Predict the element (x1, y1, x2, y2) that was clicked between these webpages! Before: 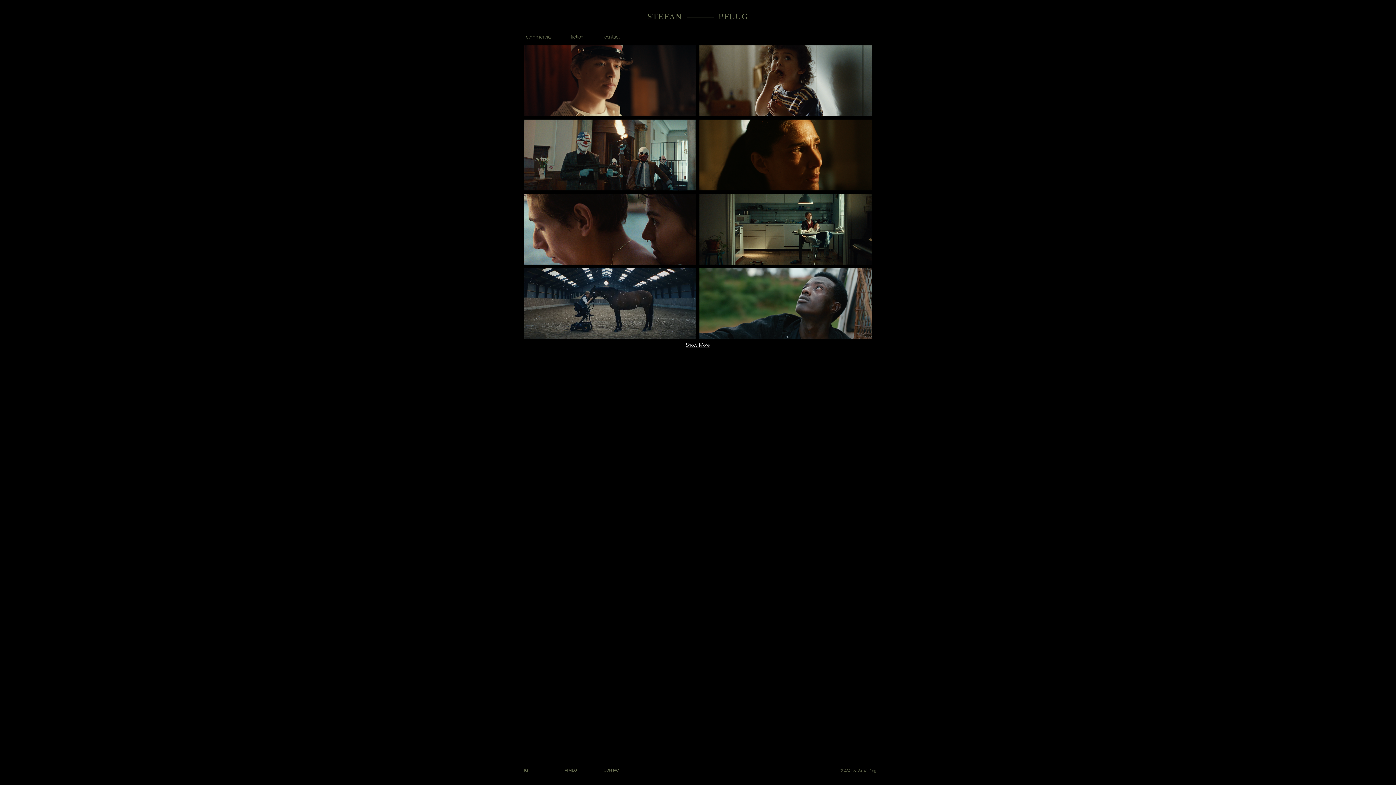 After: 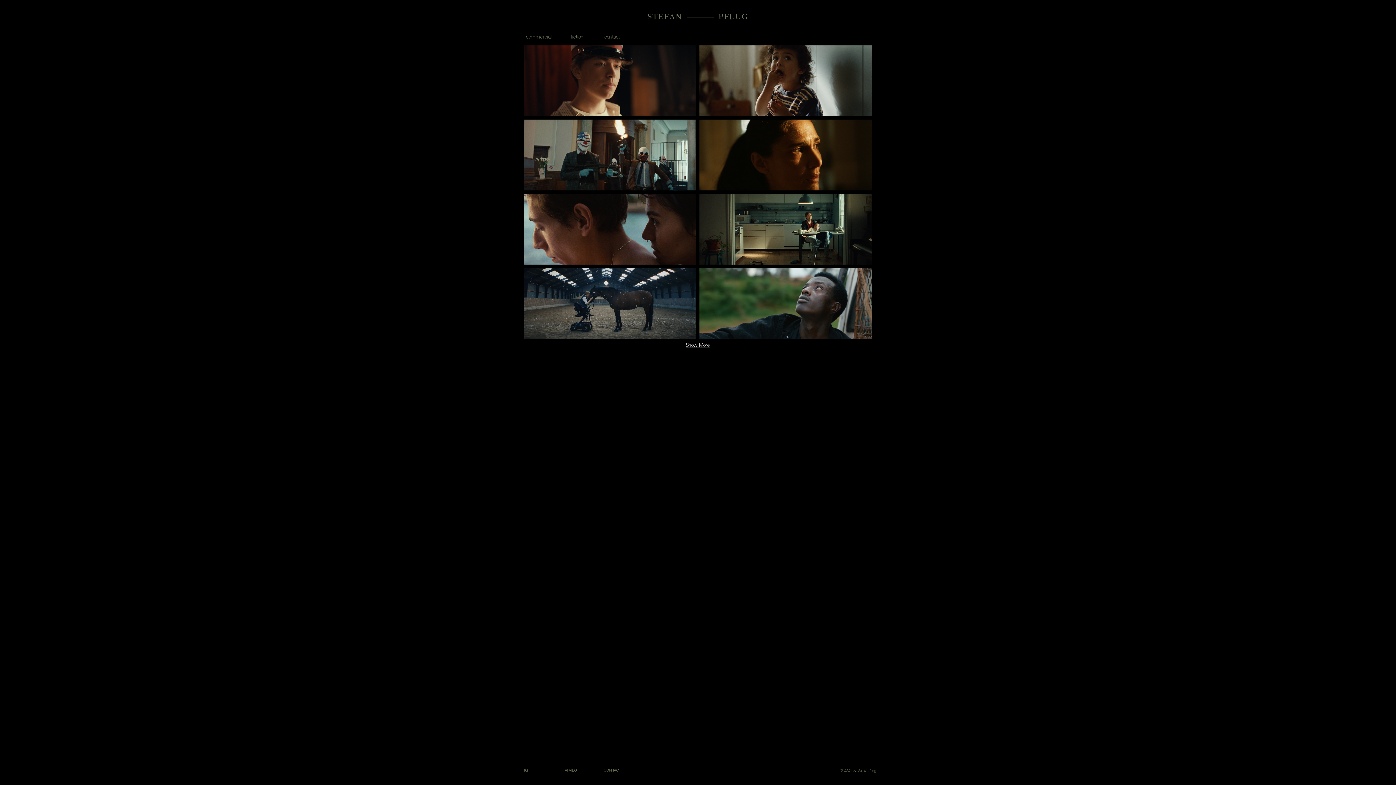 Action: bbox: (520, 29, 558, 44) label: commercial